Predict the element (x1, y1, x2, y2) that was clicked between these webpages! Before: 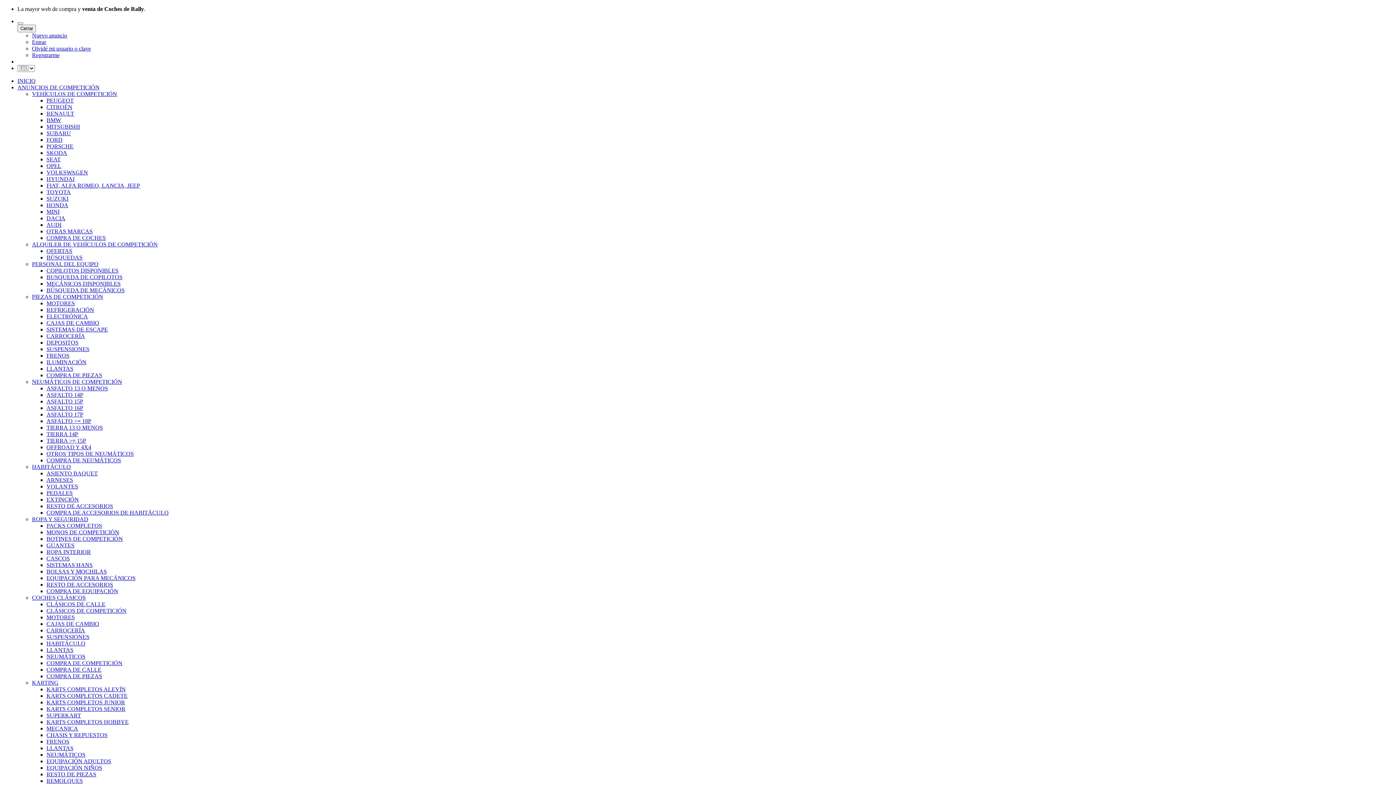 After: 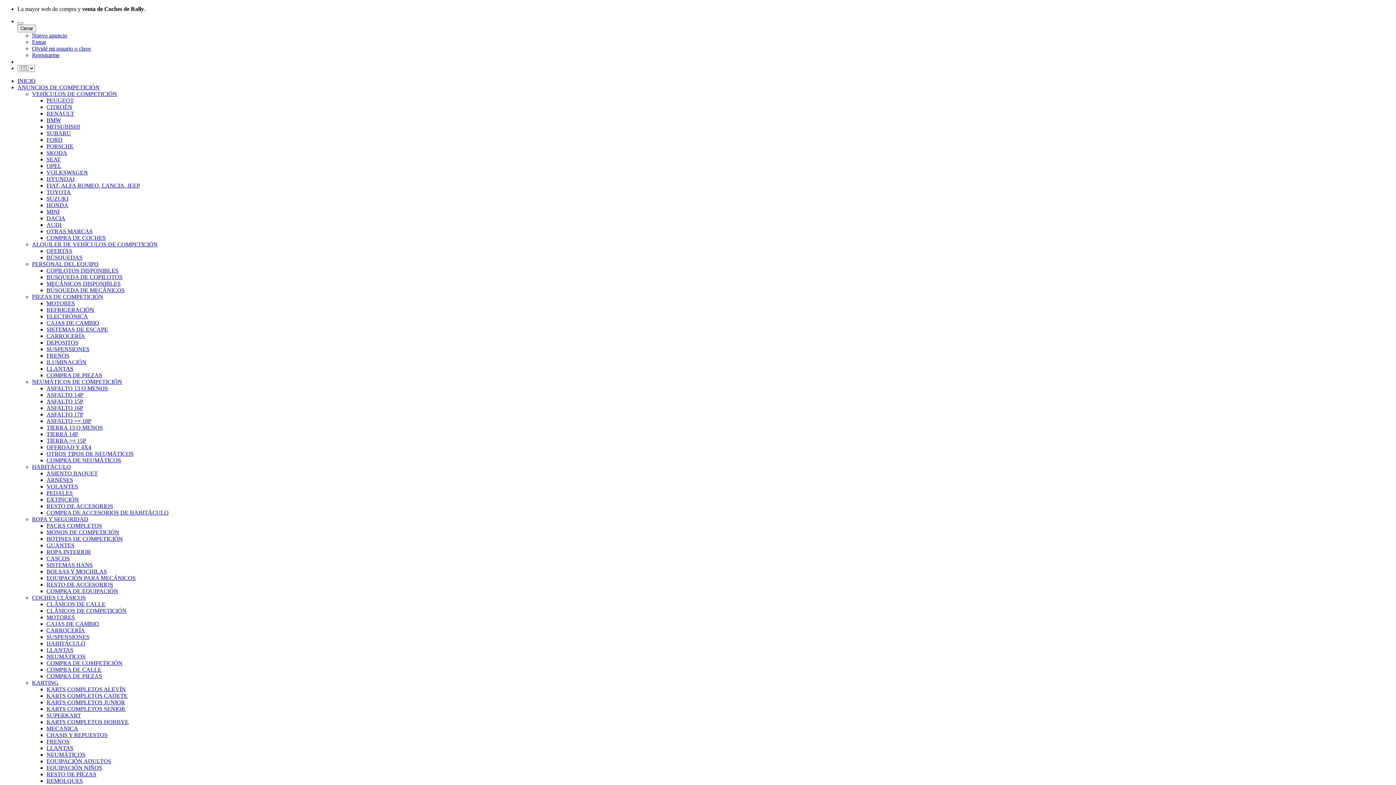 Action: label: SUSPENSIONES bbox: (46, 346, 89, 352)